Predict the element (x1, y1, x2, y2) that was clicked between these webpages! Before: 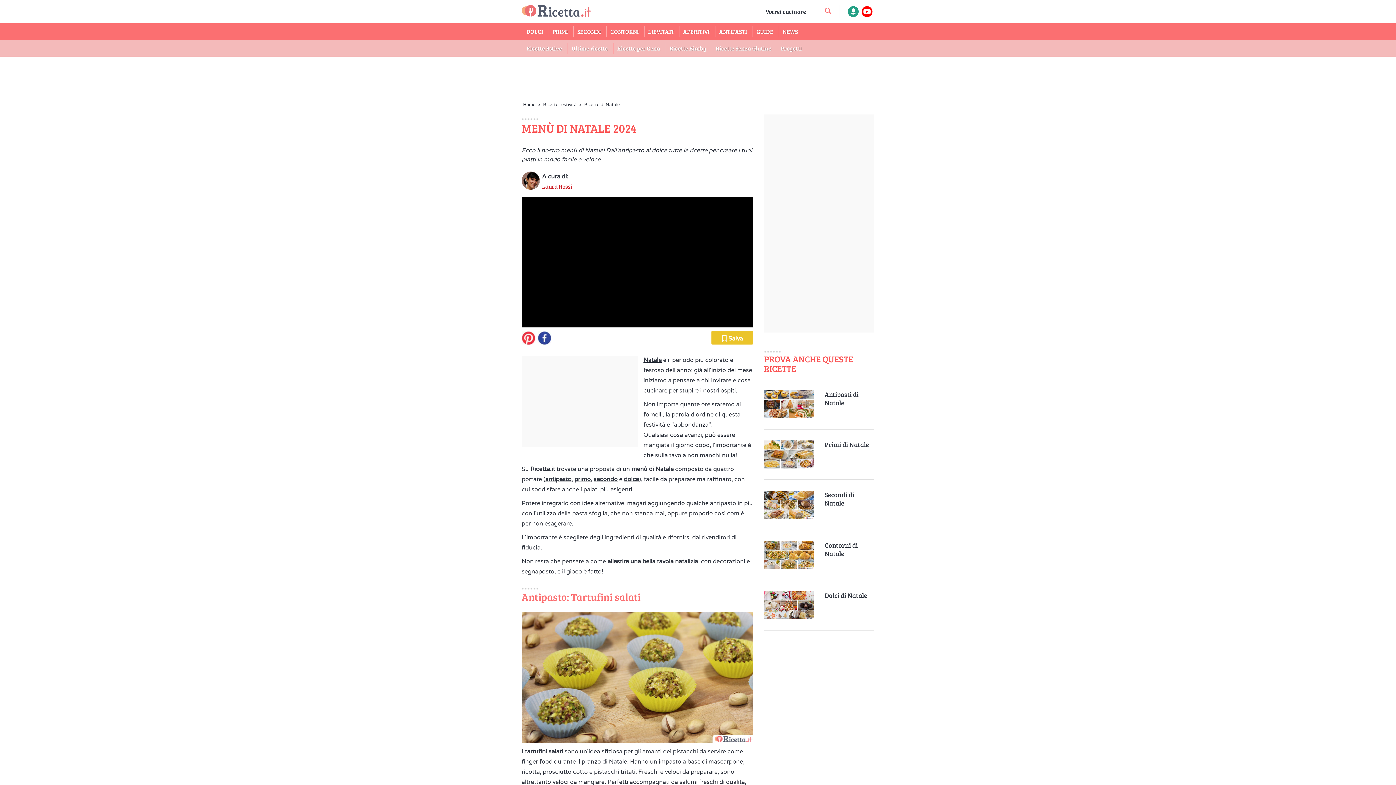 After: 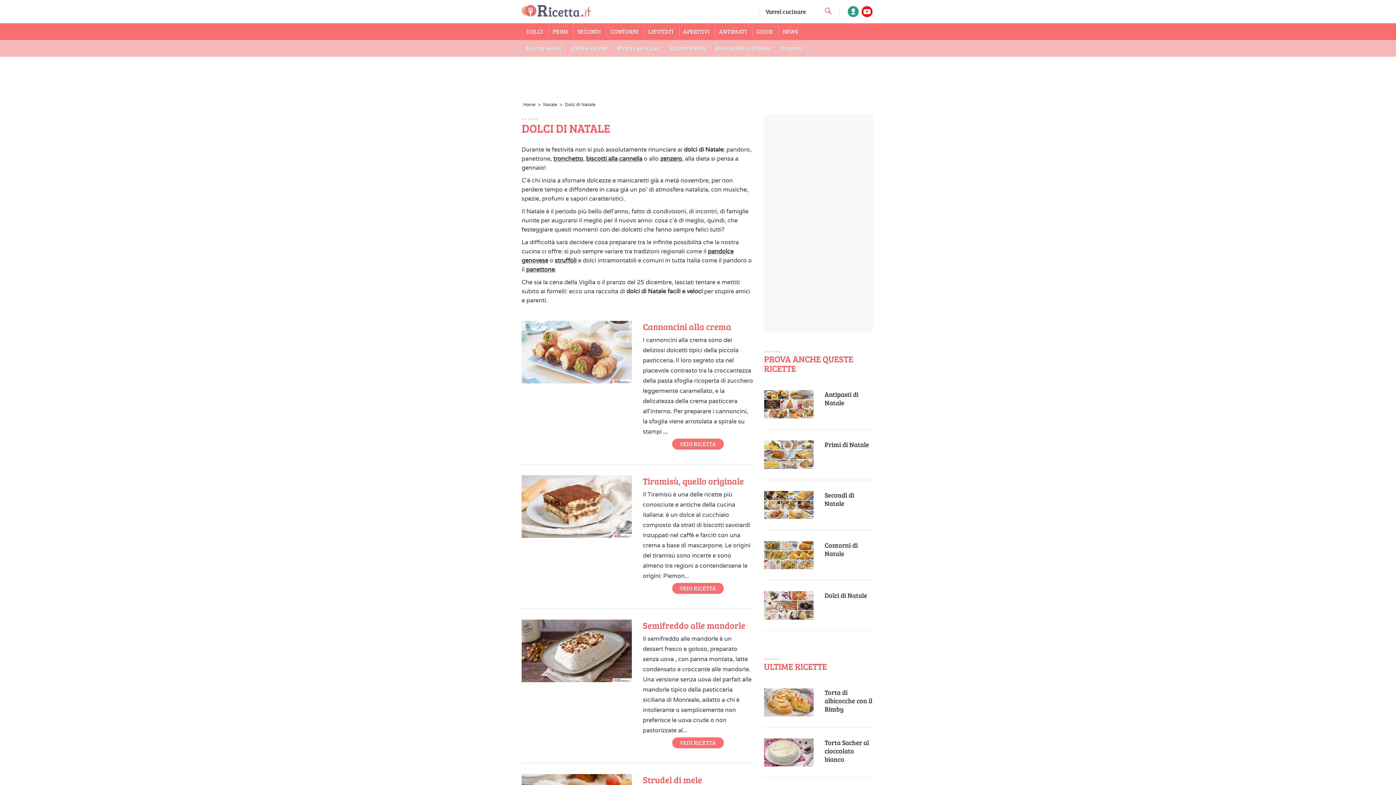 Action: bbox: (764, 591, 813, 619)